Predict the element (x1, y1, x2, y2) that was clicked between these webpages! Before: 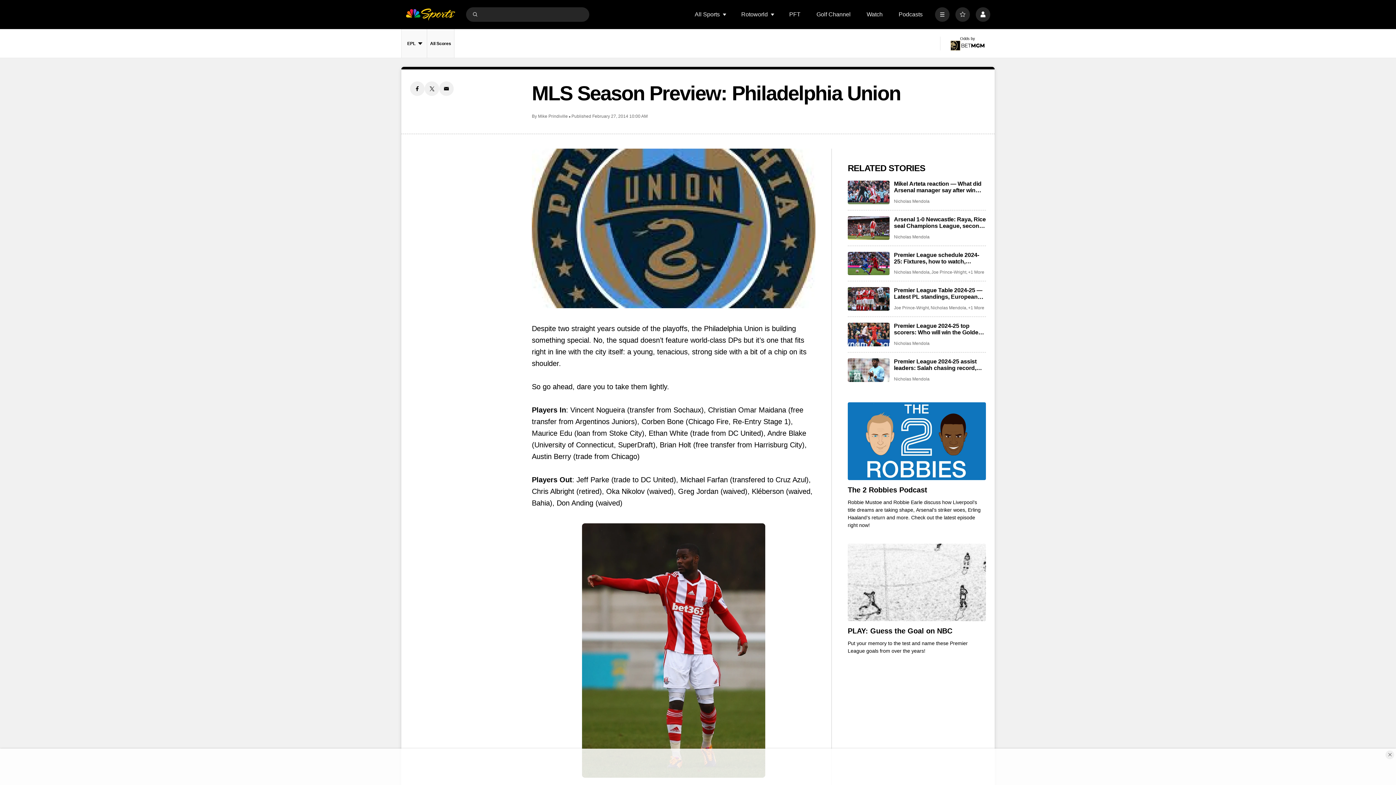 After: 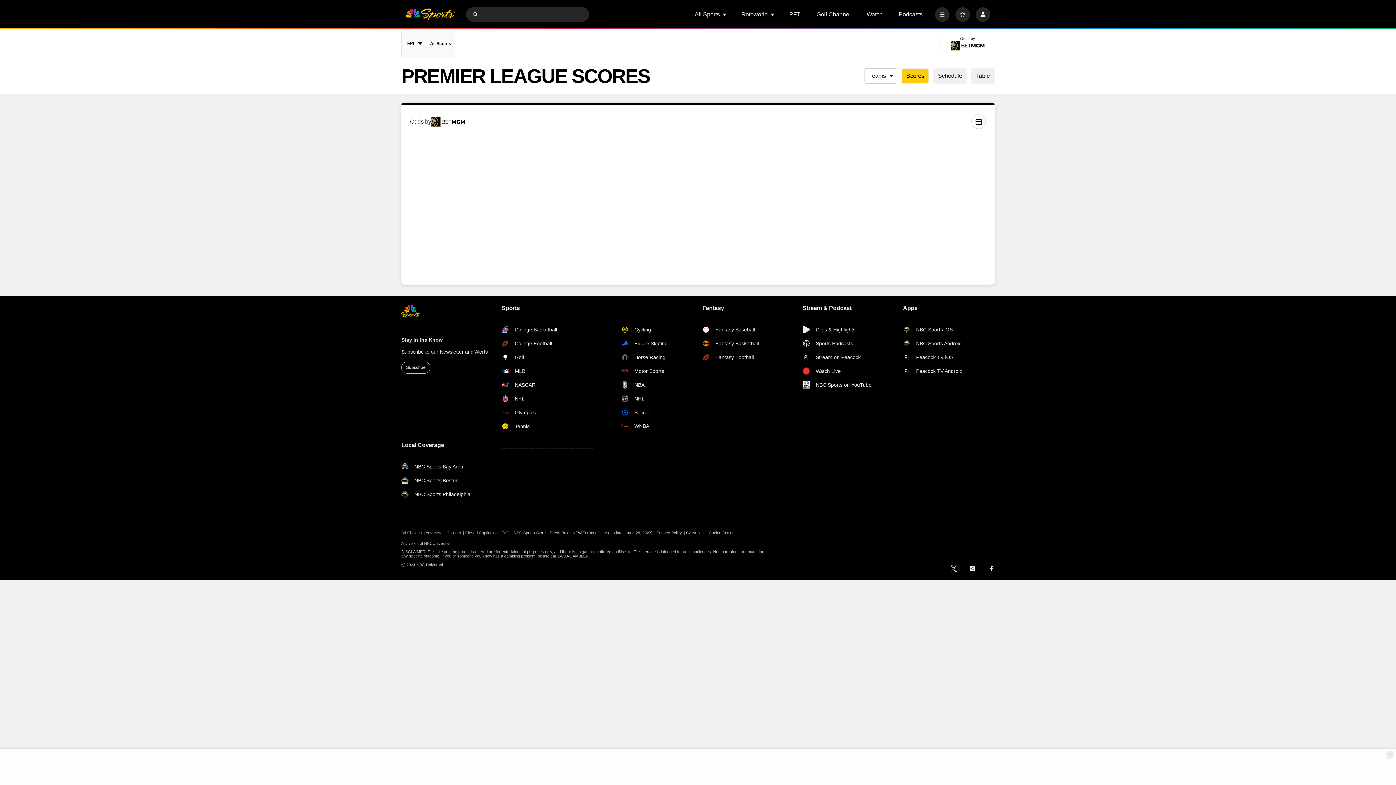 Action: bbox: (427, 29, 454, 58) label: All Scores